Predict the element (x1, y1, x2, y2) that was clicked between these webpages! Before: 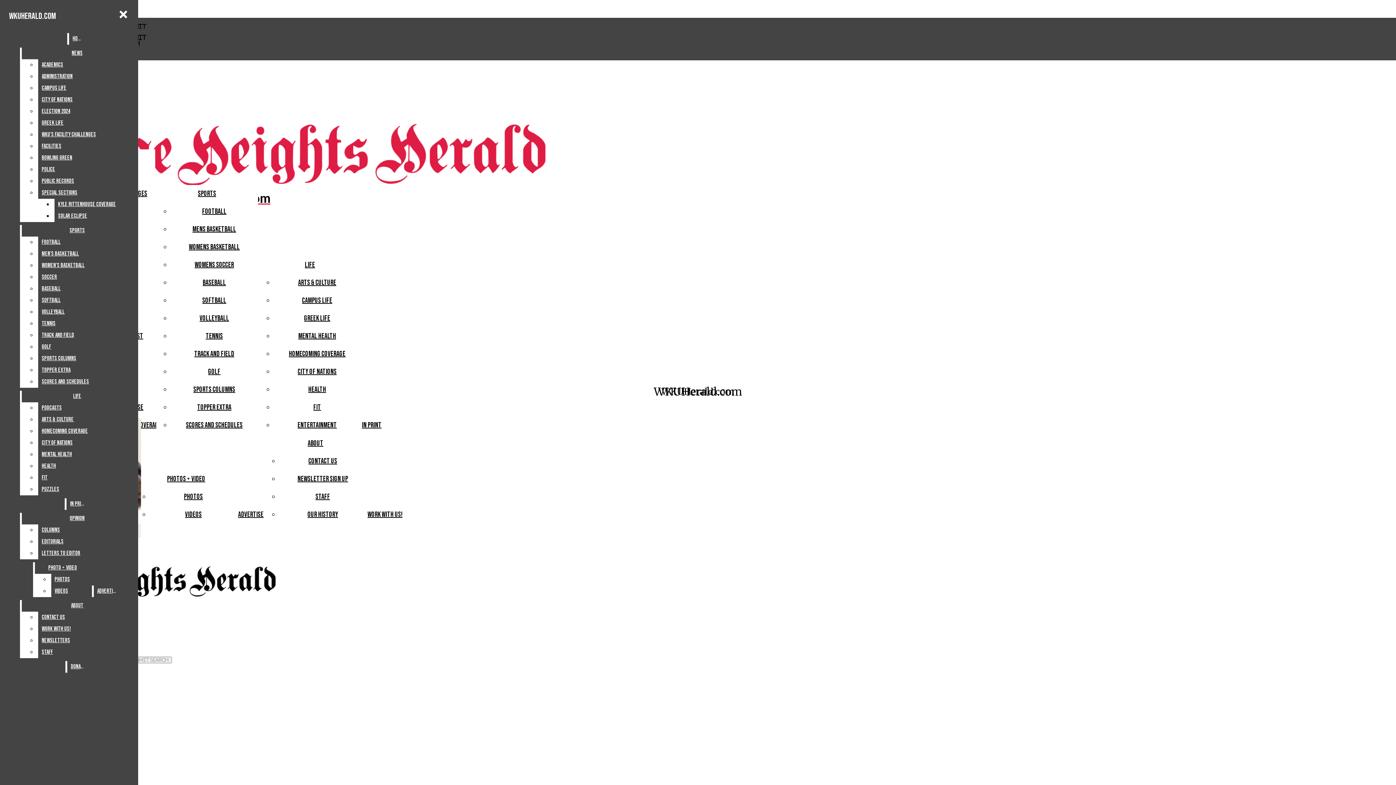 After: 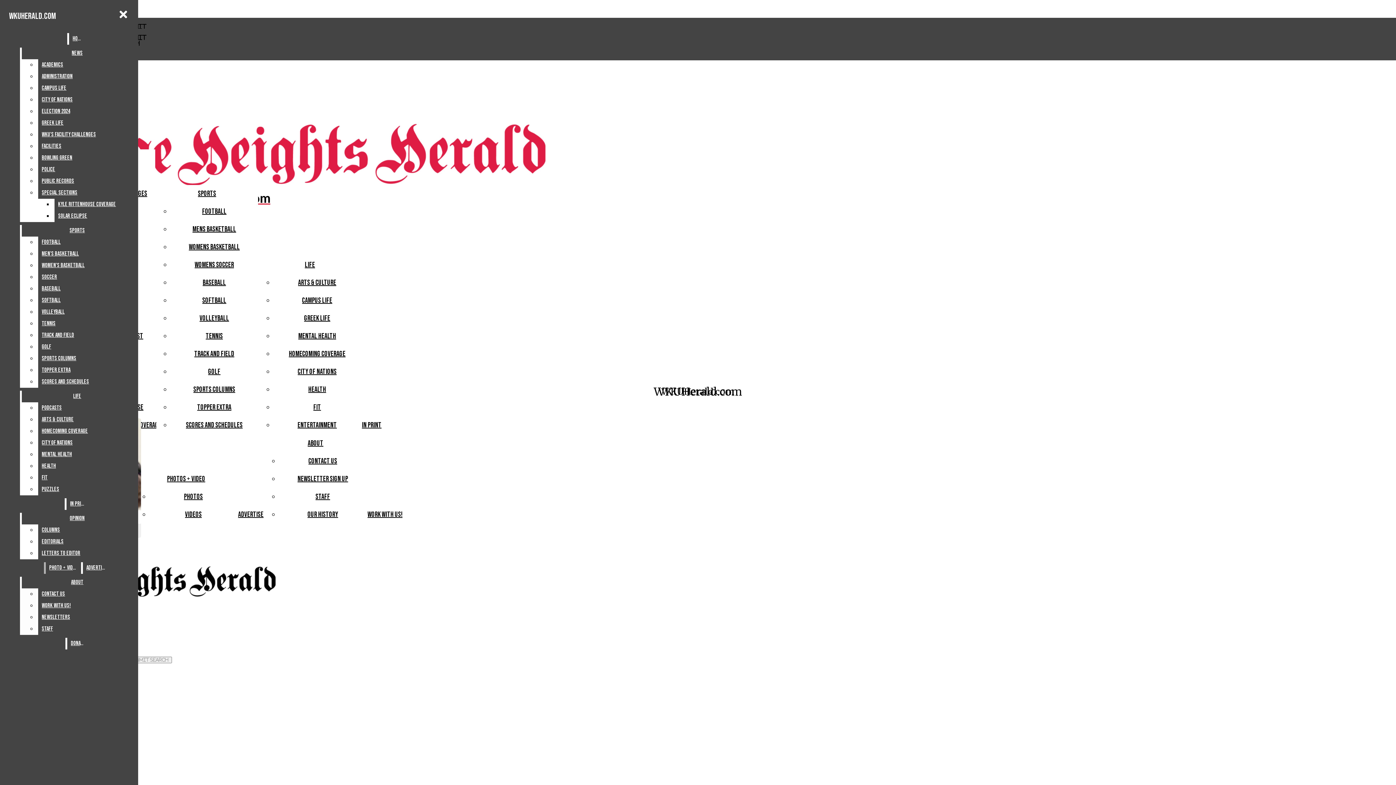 Action: bbox: (51, 585, 90, 597) label: Videos